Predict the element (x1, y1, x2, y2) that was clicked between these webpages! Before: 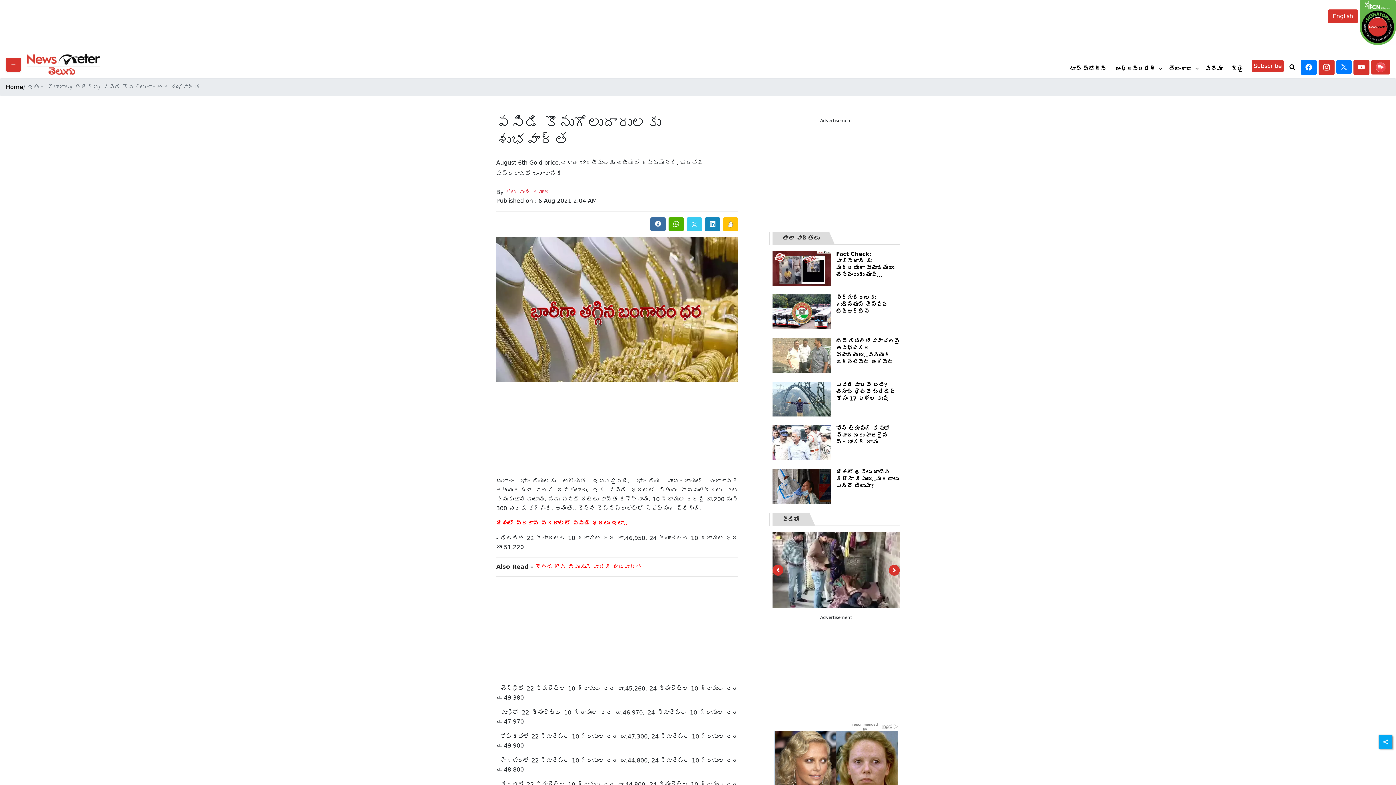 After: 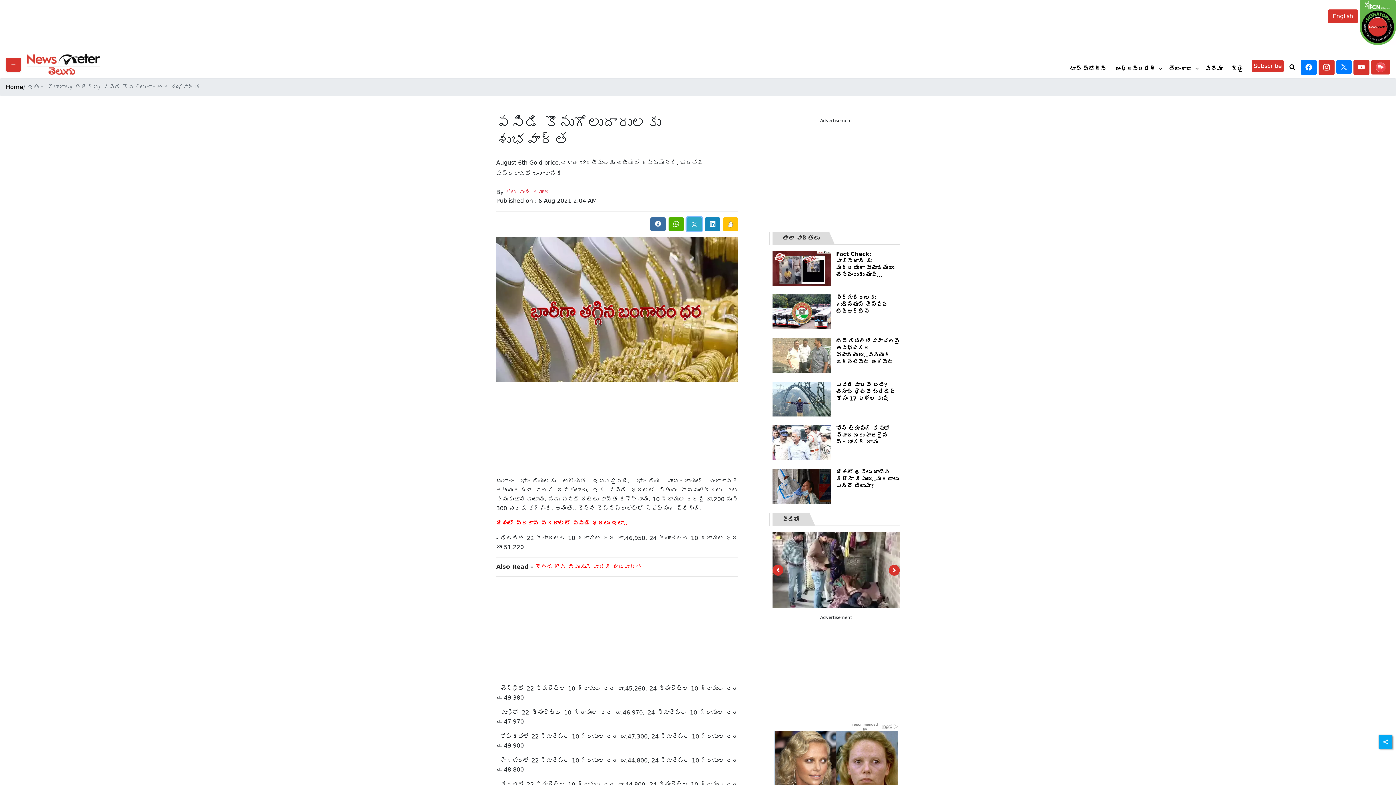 Action: bbox: (685, 220, 703, 227)